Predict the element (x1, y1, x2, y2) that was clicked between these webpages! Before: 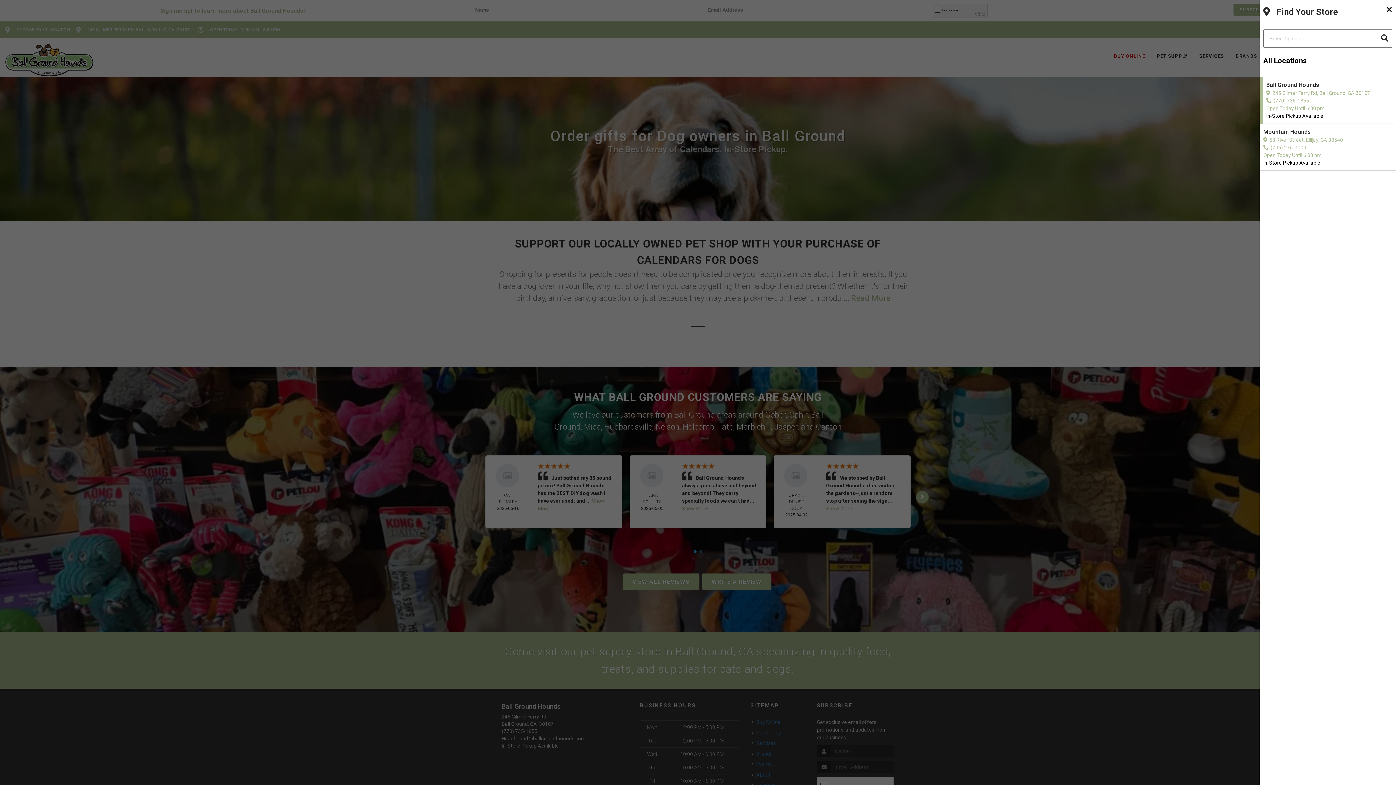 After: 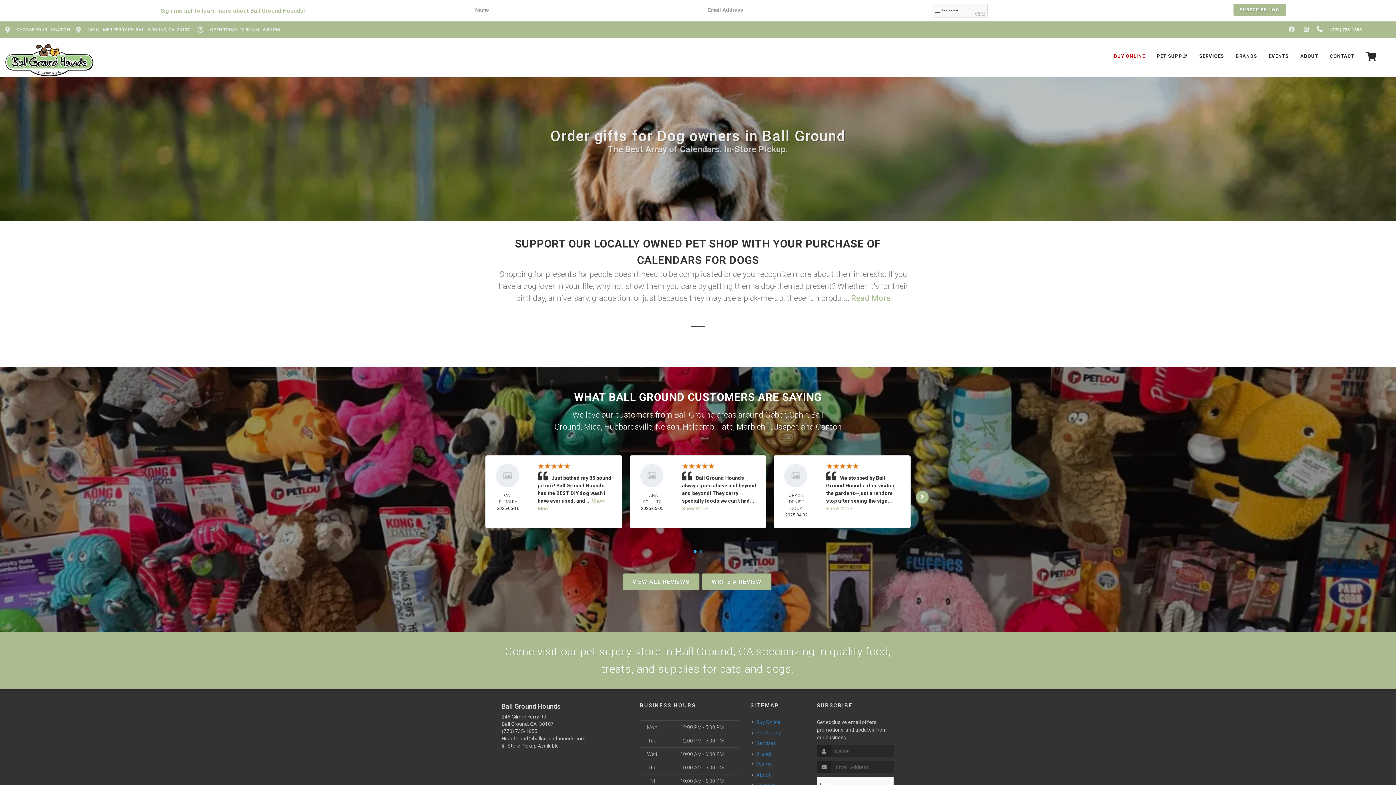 Action: bbox: (1386, 4, 1392, 14) label: Close